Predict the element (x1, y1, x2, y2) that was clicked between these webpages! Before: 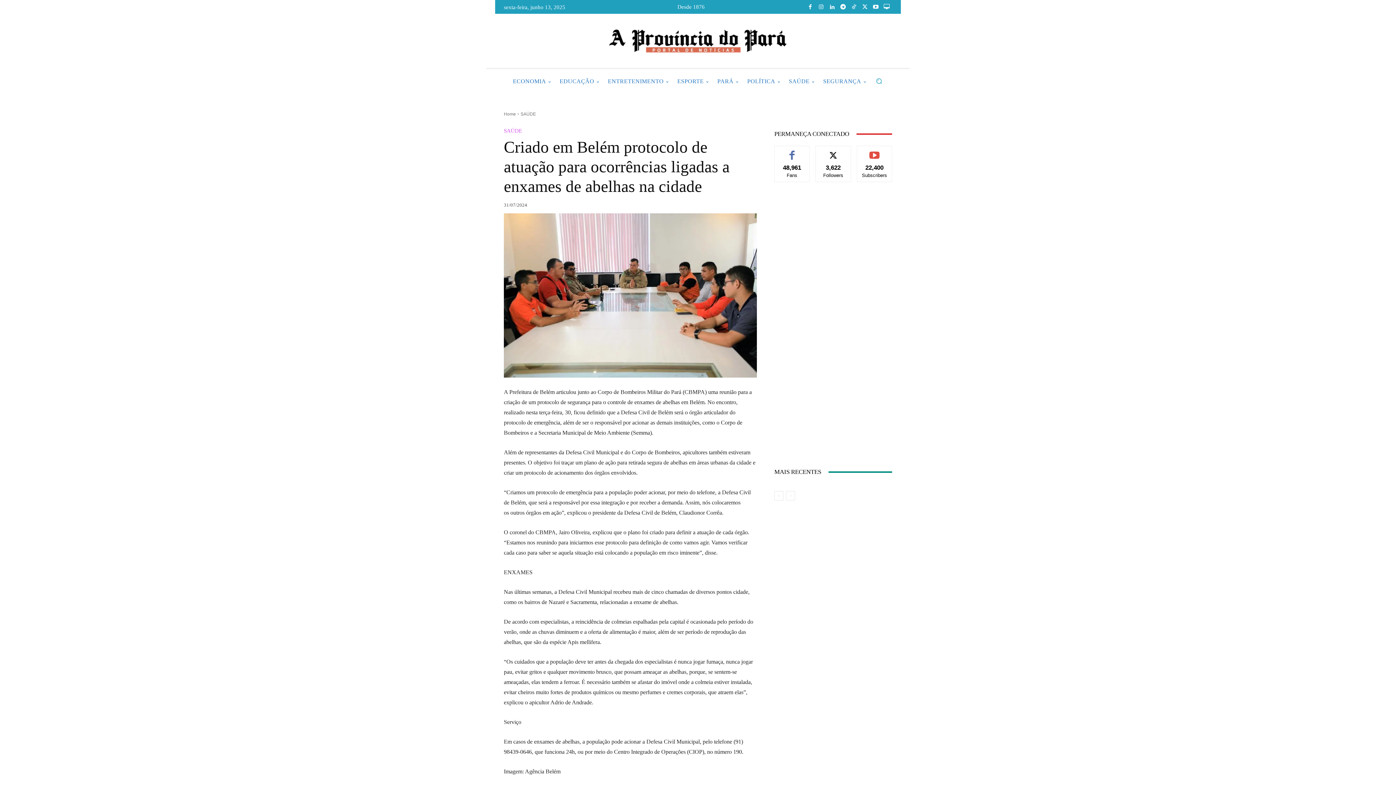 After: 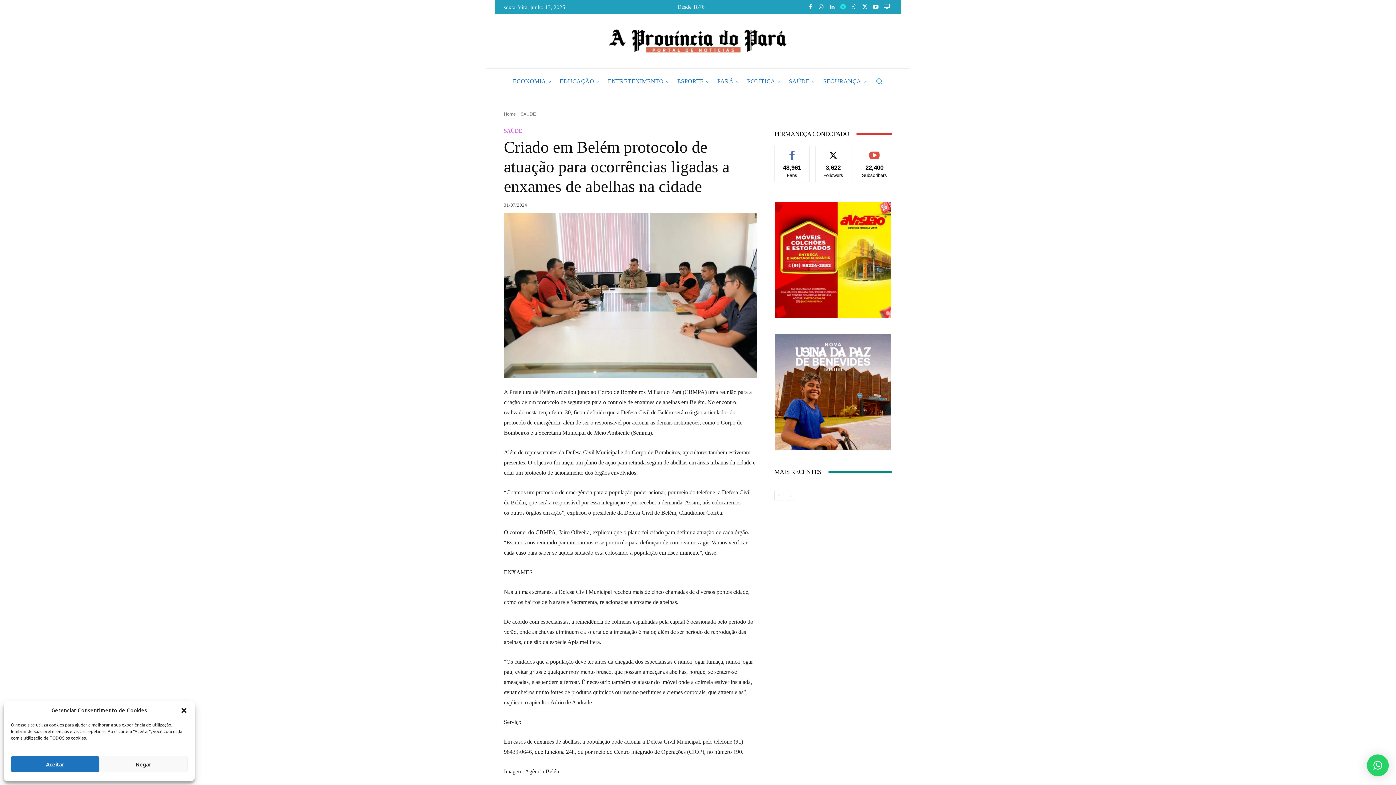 Action: bbox: (837, 1, 848, 12)